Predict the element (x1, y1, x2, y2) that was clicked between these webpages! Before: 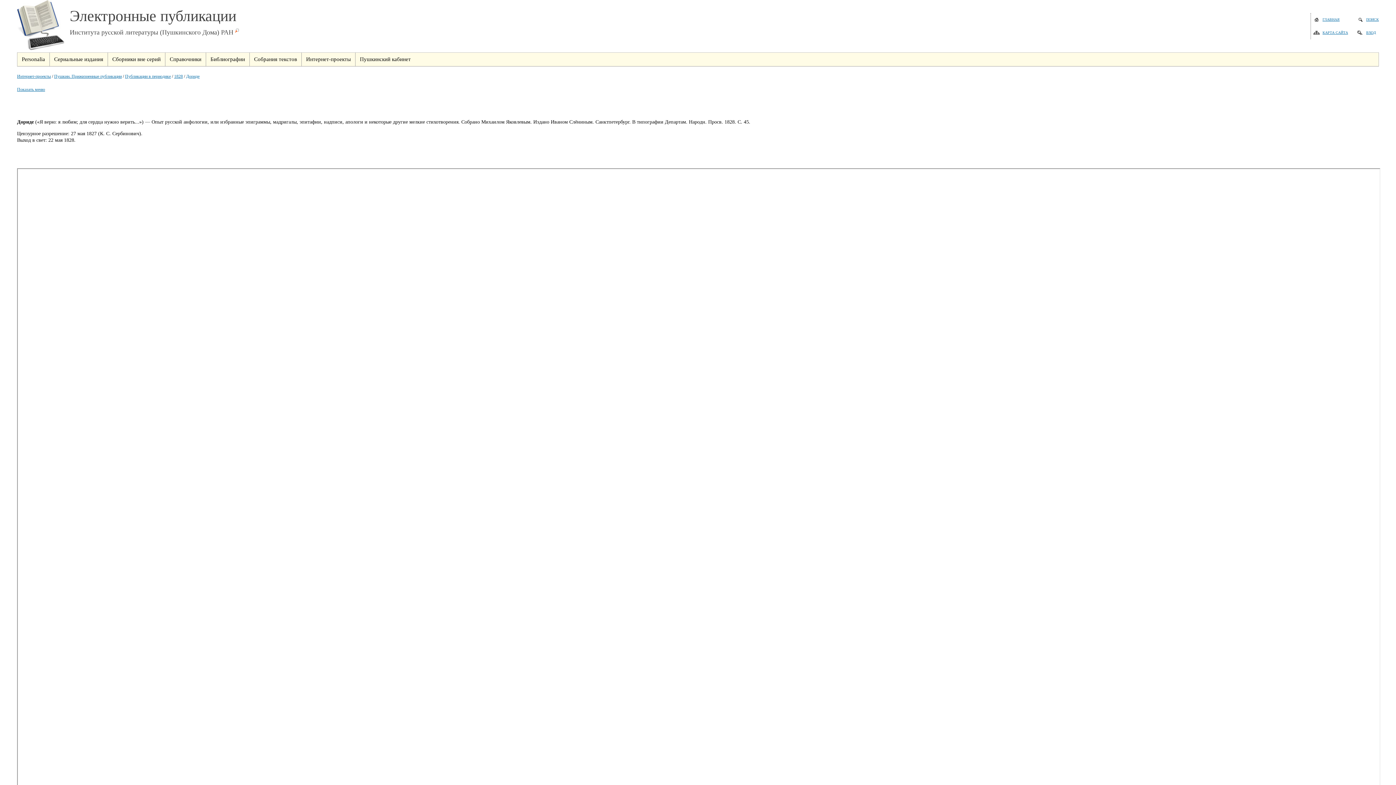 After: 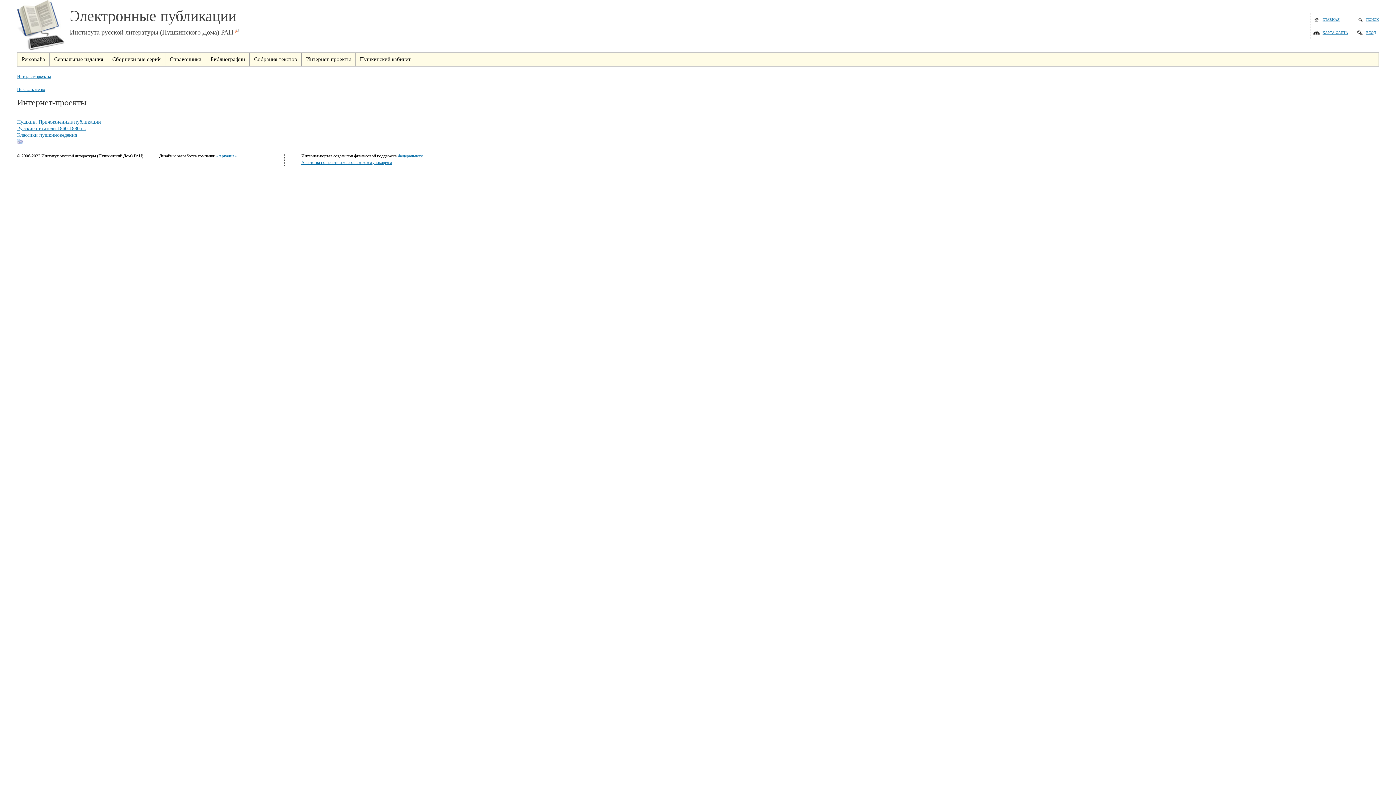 Action: bbox: (301, 52, 355, 66) label: Интернет-проекты